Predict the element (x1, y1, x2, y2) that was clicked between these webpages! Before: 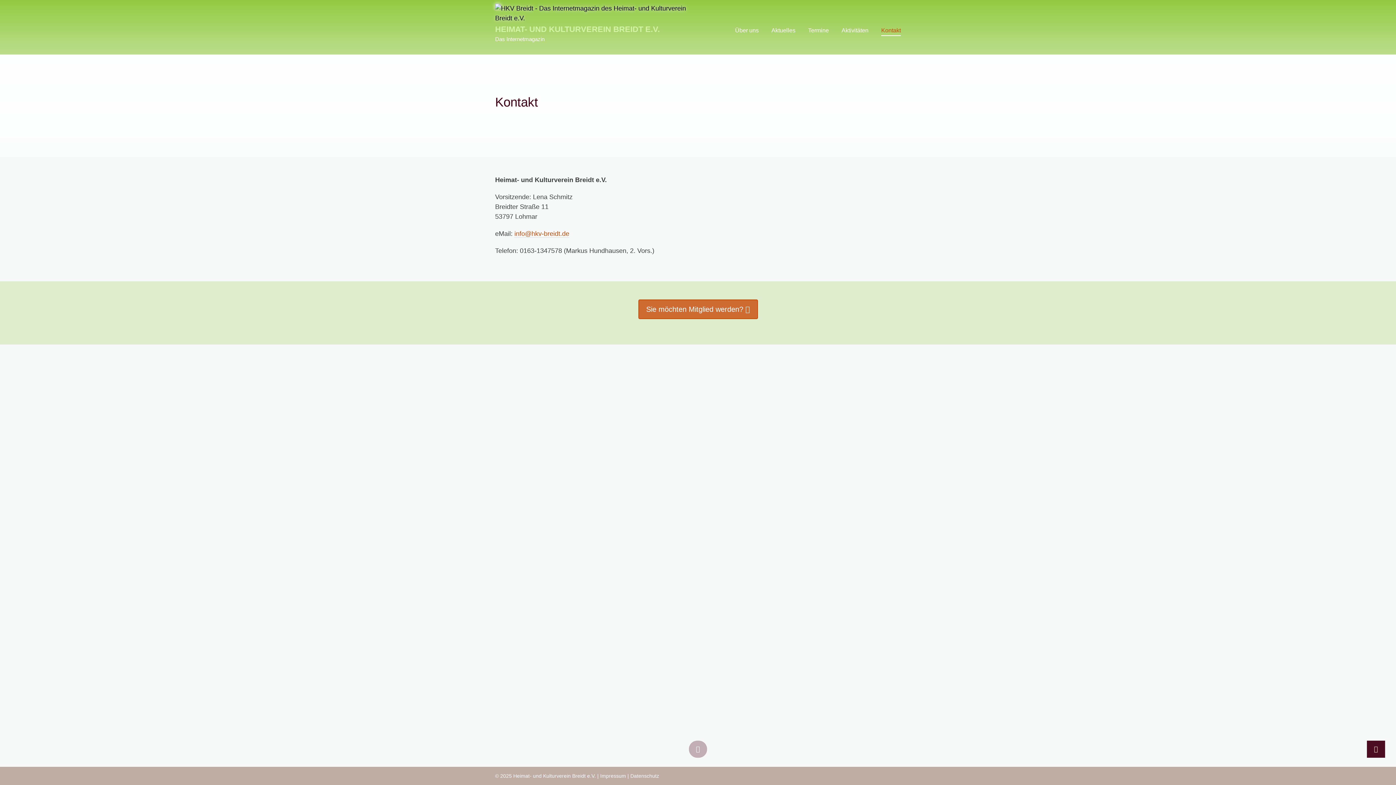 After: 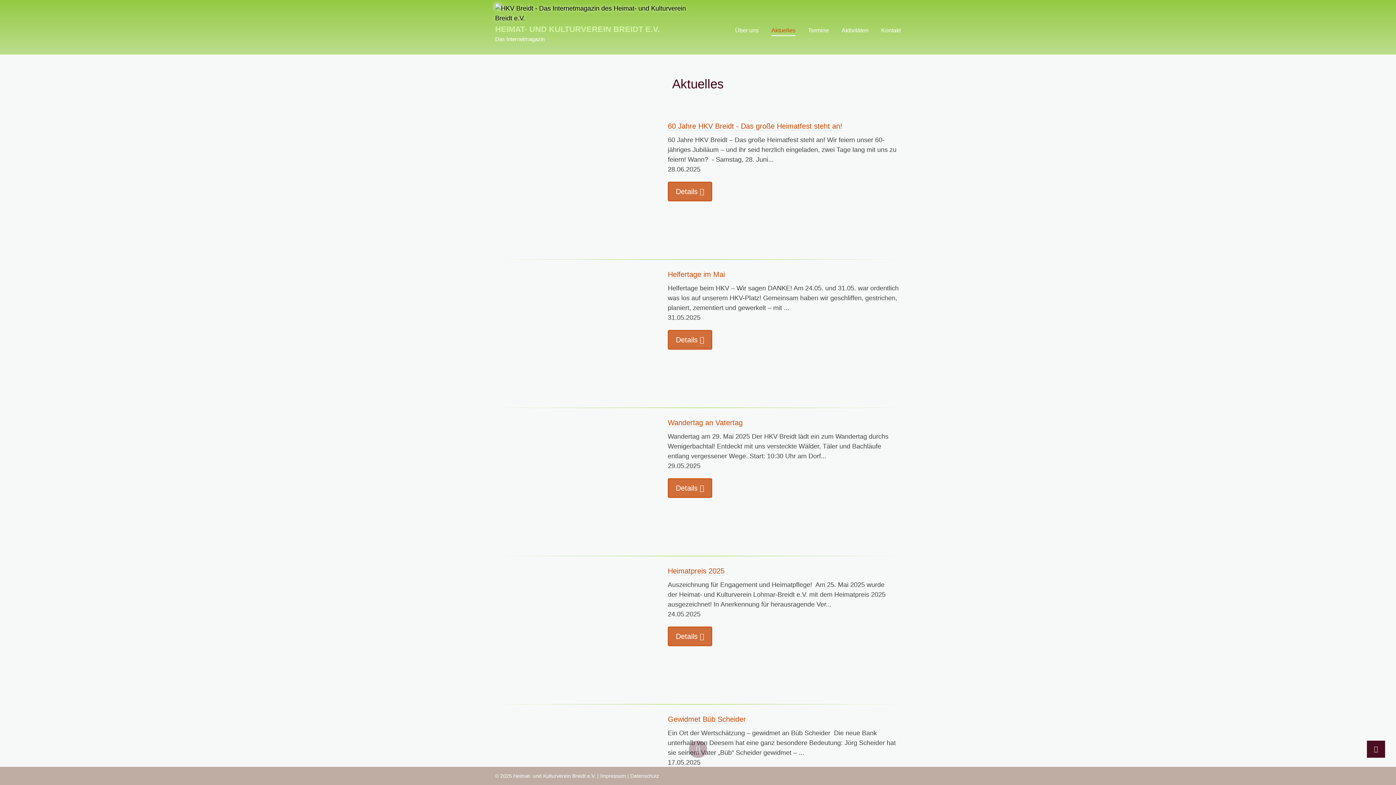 Action: bbox: (771, 21, 795, 35) label: Aktuelles